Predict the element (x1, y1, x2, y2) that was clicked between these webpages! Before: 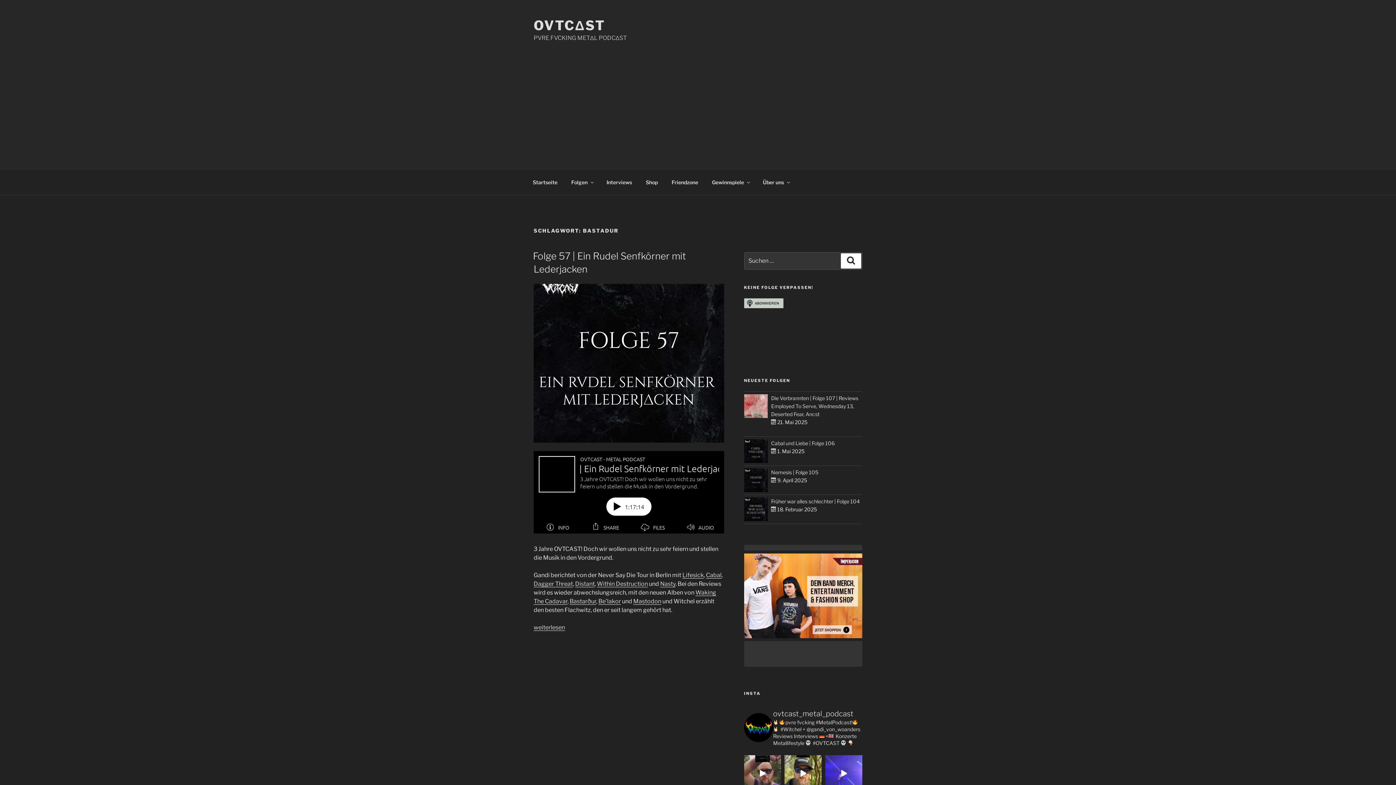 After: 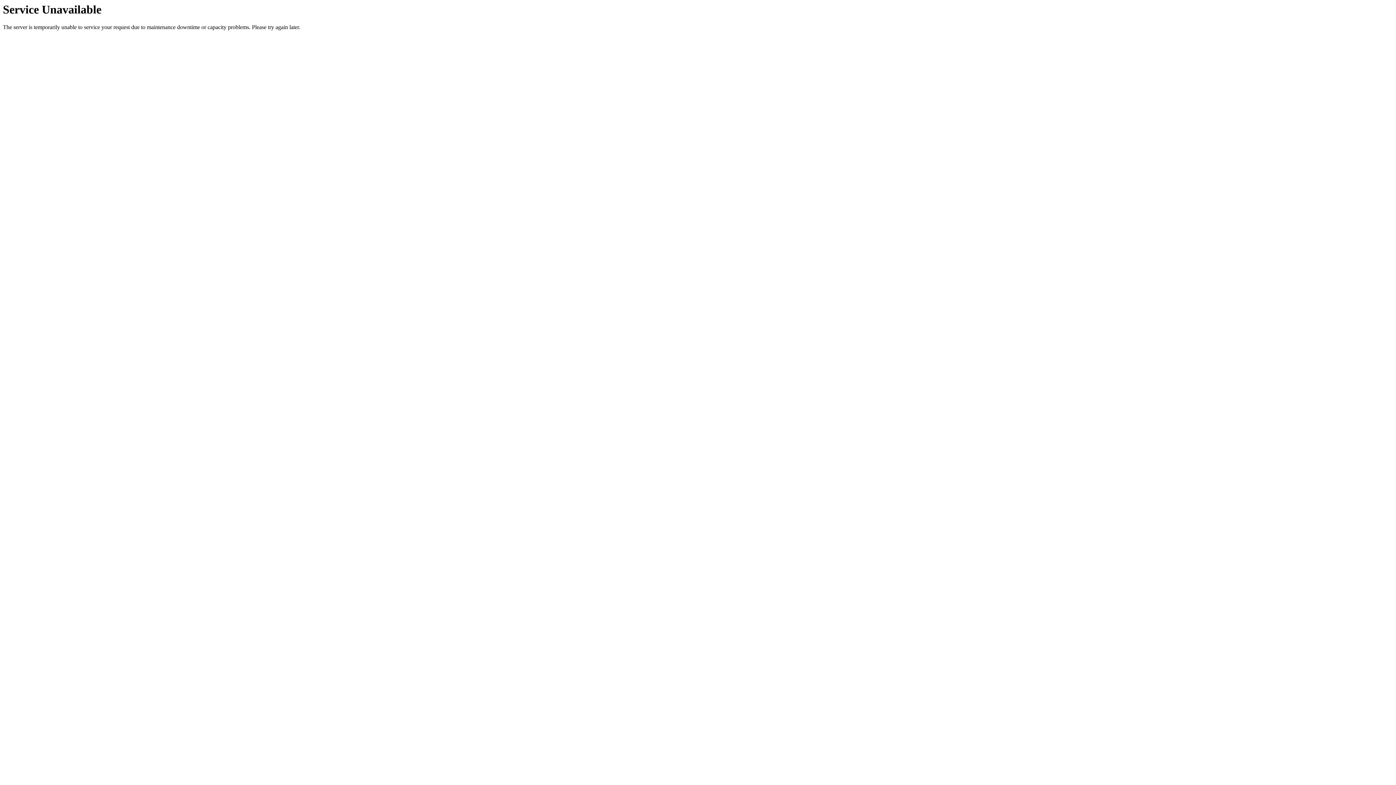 Action: label: Die Verbrannten | Folge 107 | Reviews Employed To Serve, Wednesday 13, Deserted Fear, Ancst bbox: (771, 395, 858, 417)